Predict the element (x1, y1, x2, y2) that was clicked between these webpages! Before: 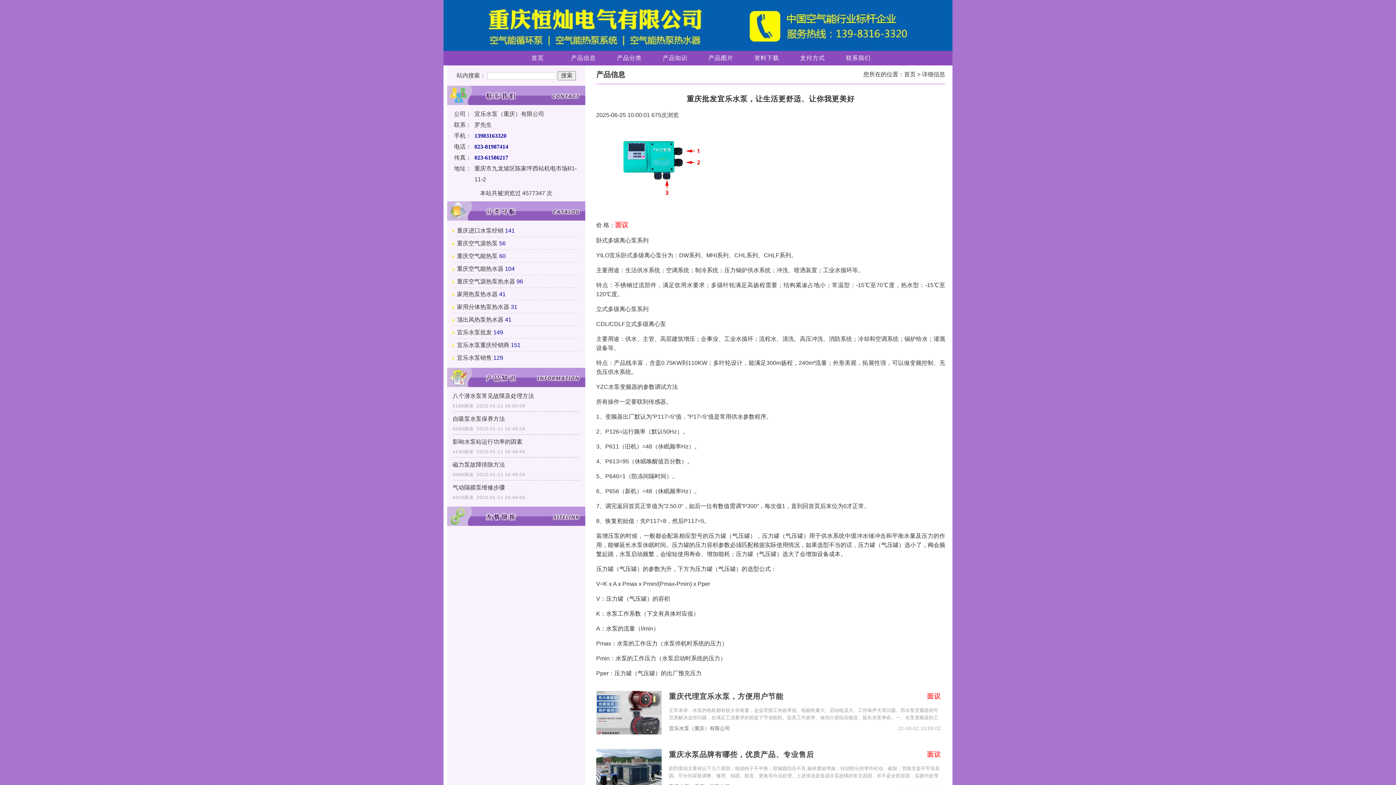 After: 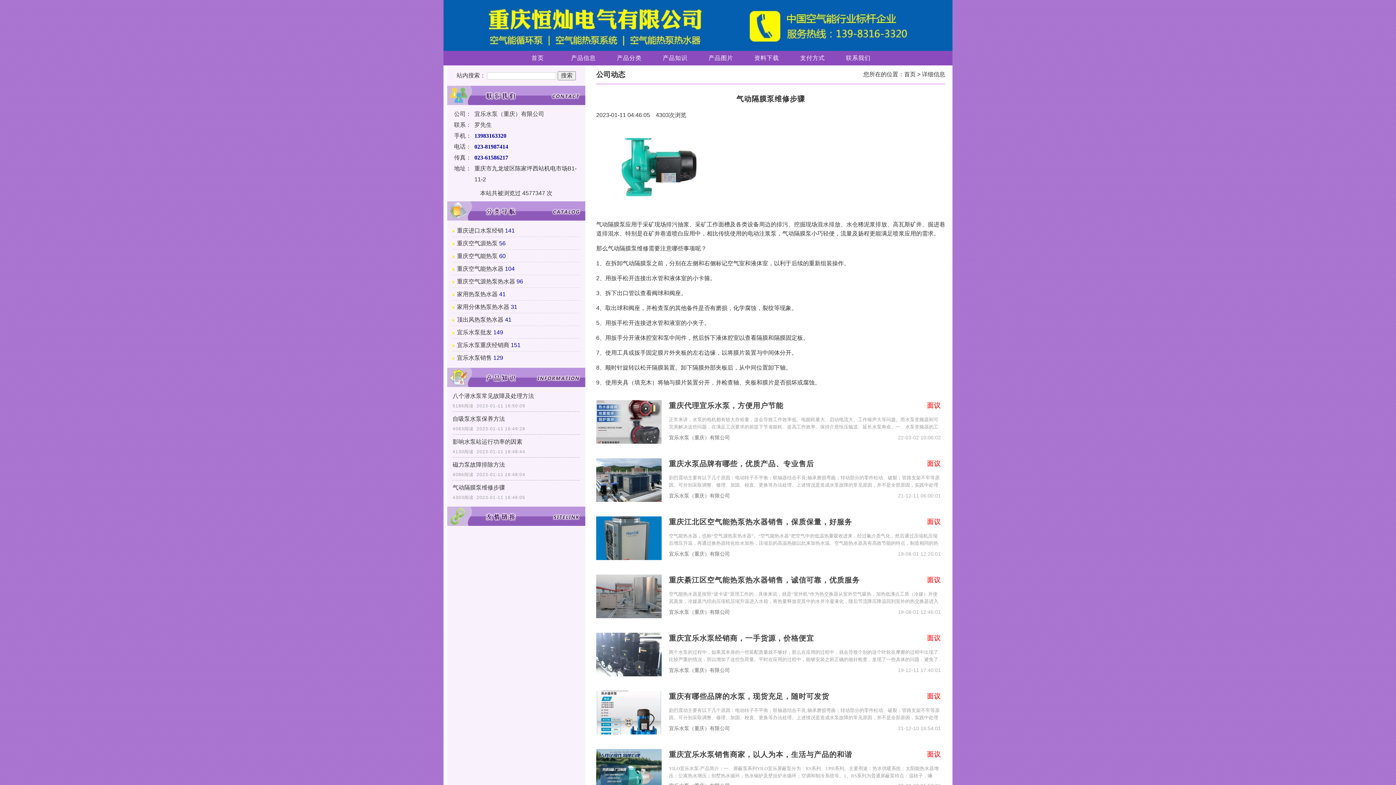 Action: label: 气动隔膜泵维修步骤 bbox: (452, 482, 580, 493)